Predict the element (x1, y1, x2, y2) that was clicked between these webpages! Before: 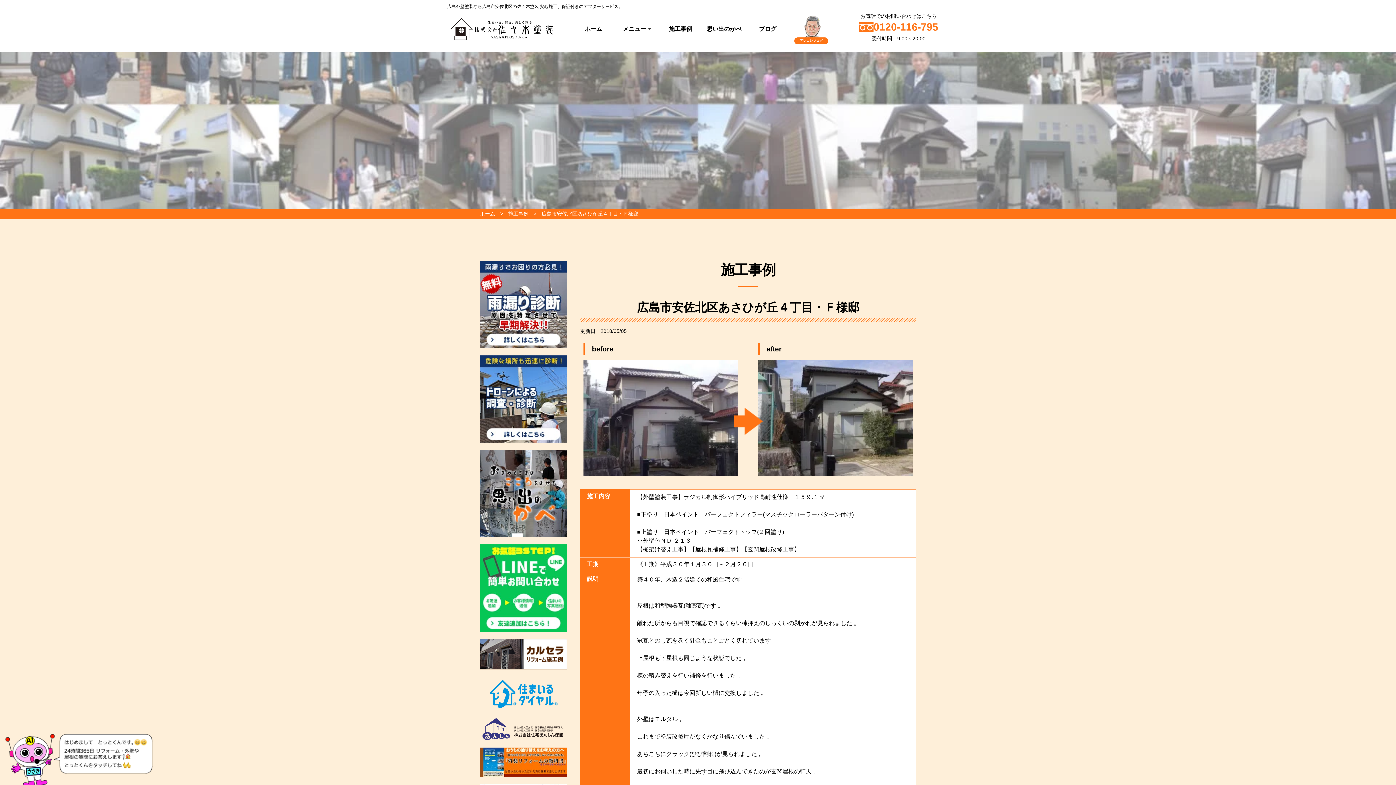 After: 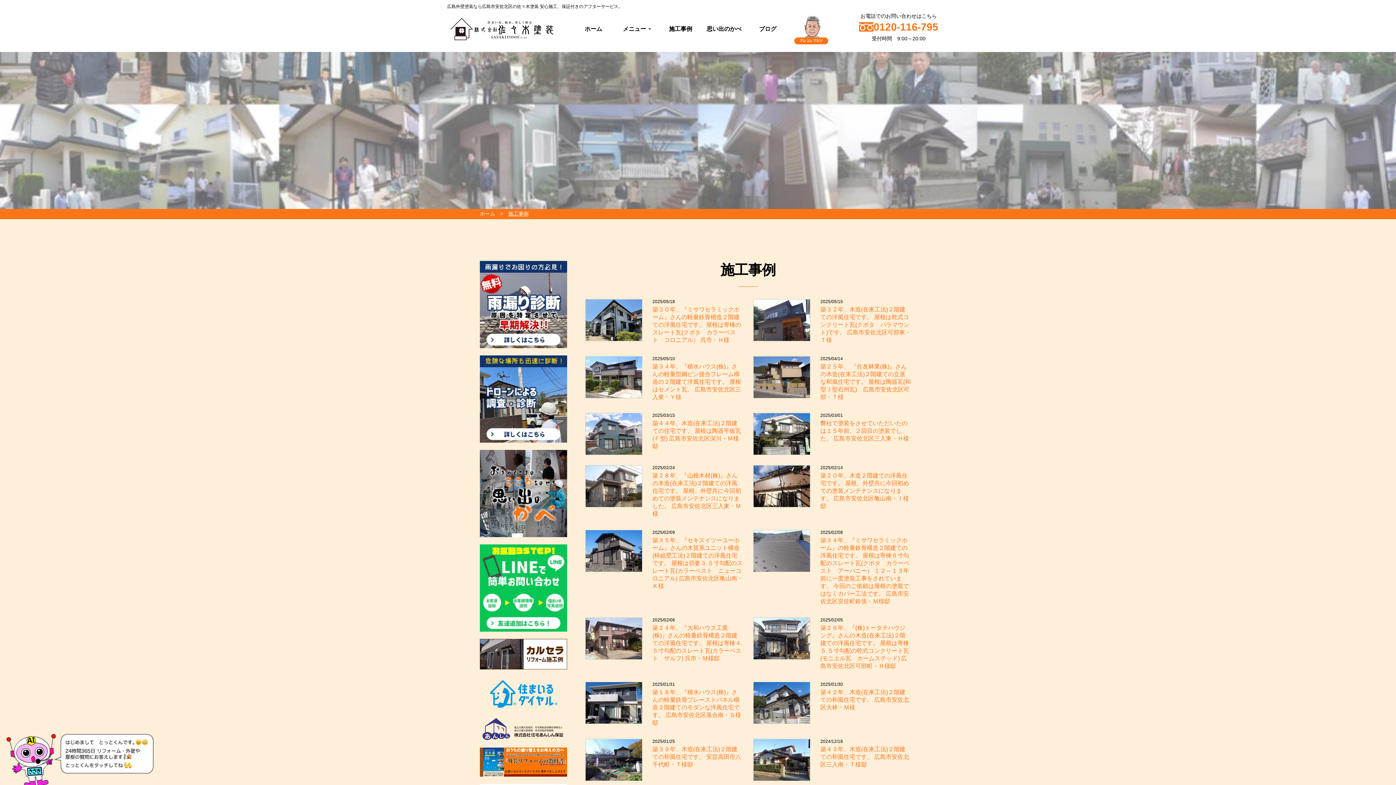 Action: label: 施工事例 bbox: (508, 210, 528, 216)